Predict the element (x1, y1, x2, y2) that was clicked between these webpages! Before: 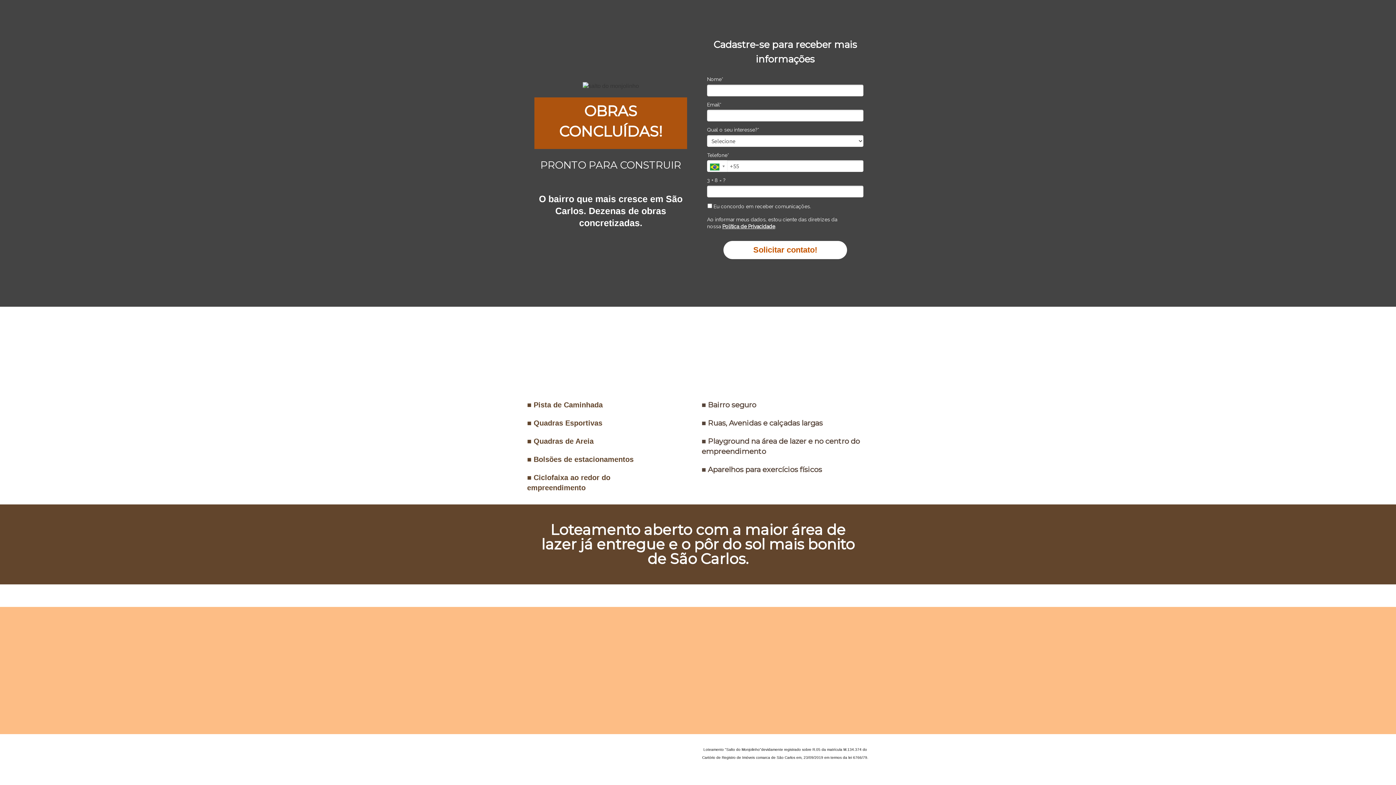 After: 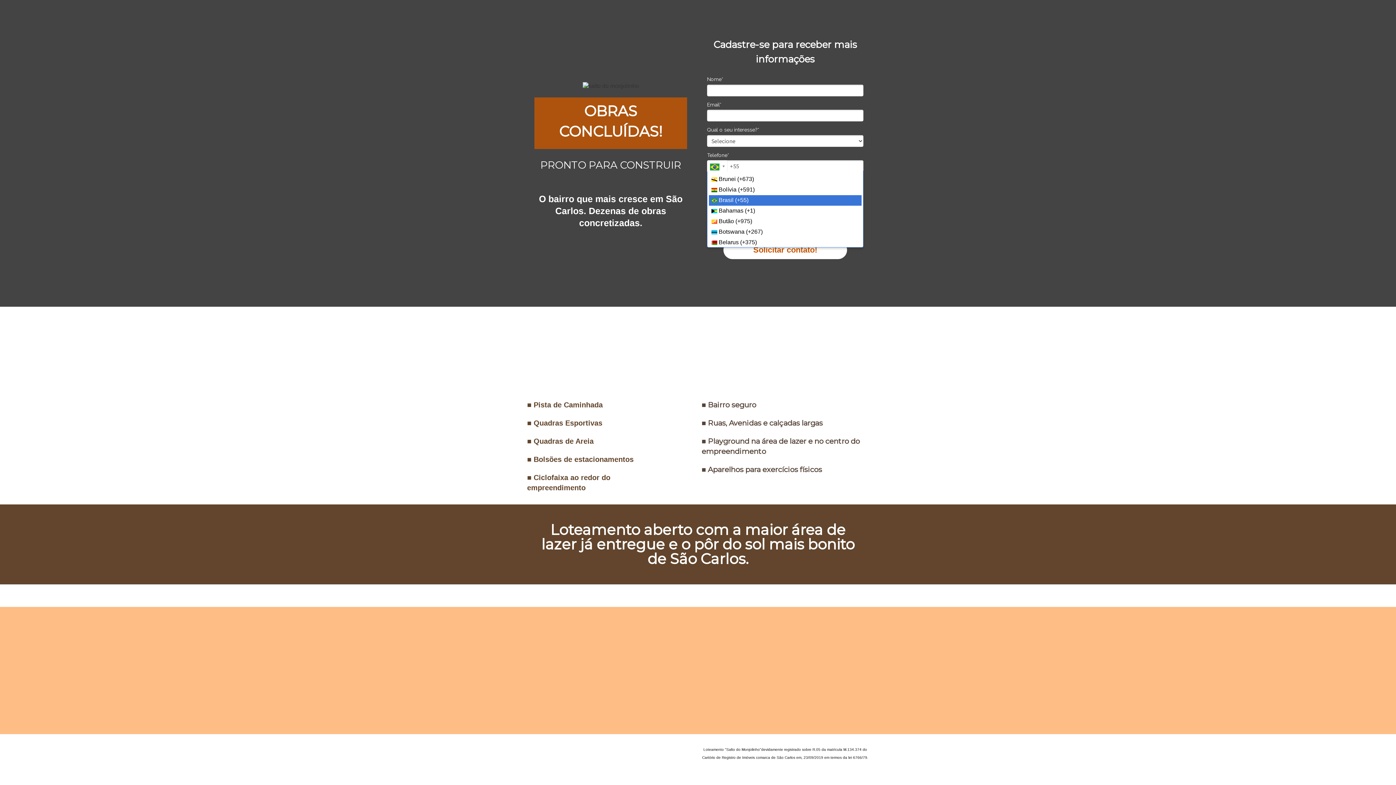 Action: bbox: (707, 160, 727, 172)